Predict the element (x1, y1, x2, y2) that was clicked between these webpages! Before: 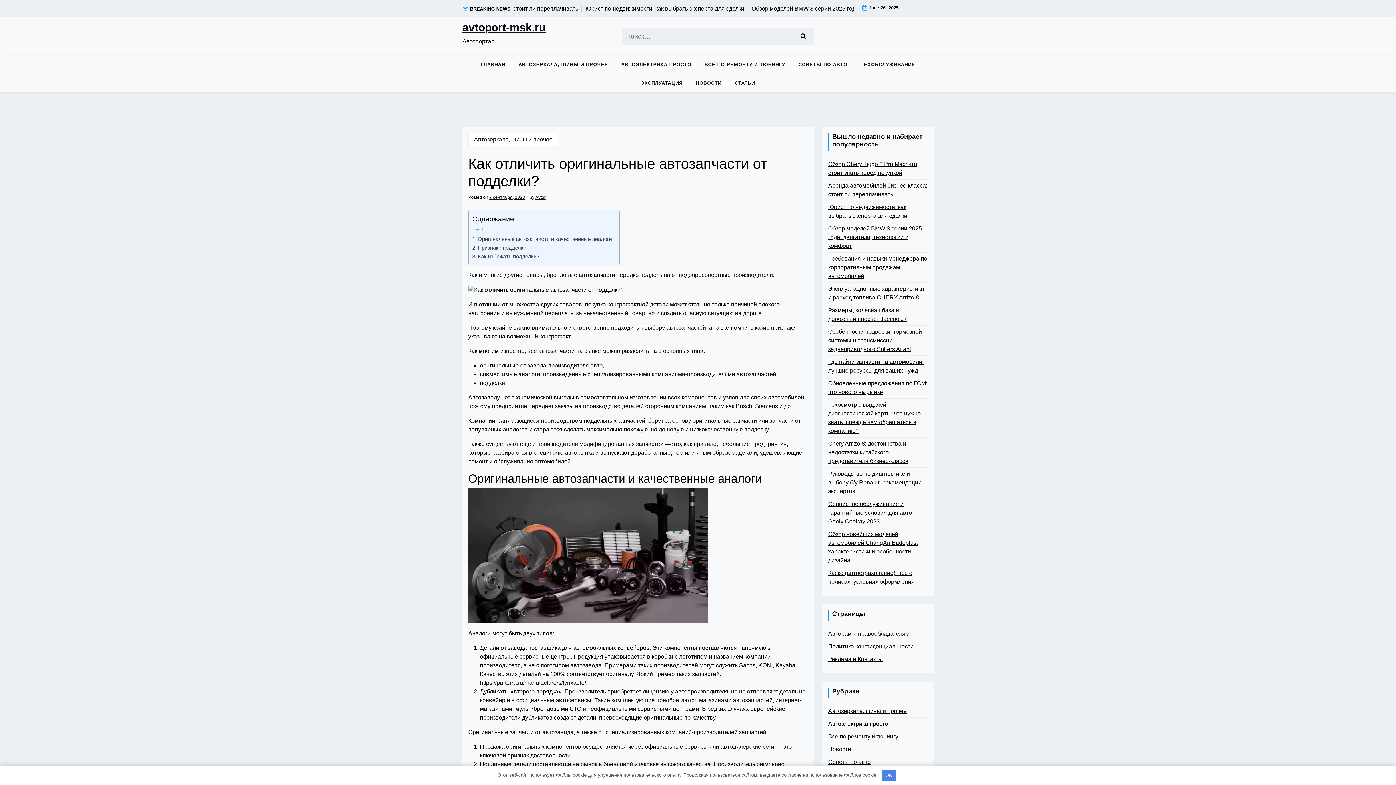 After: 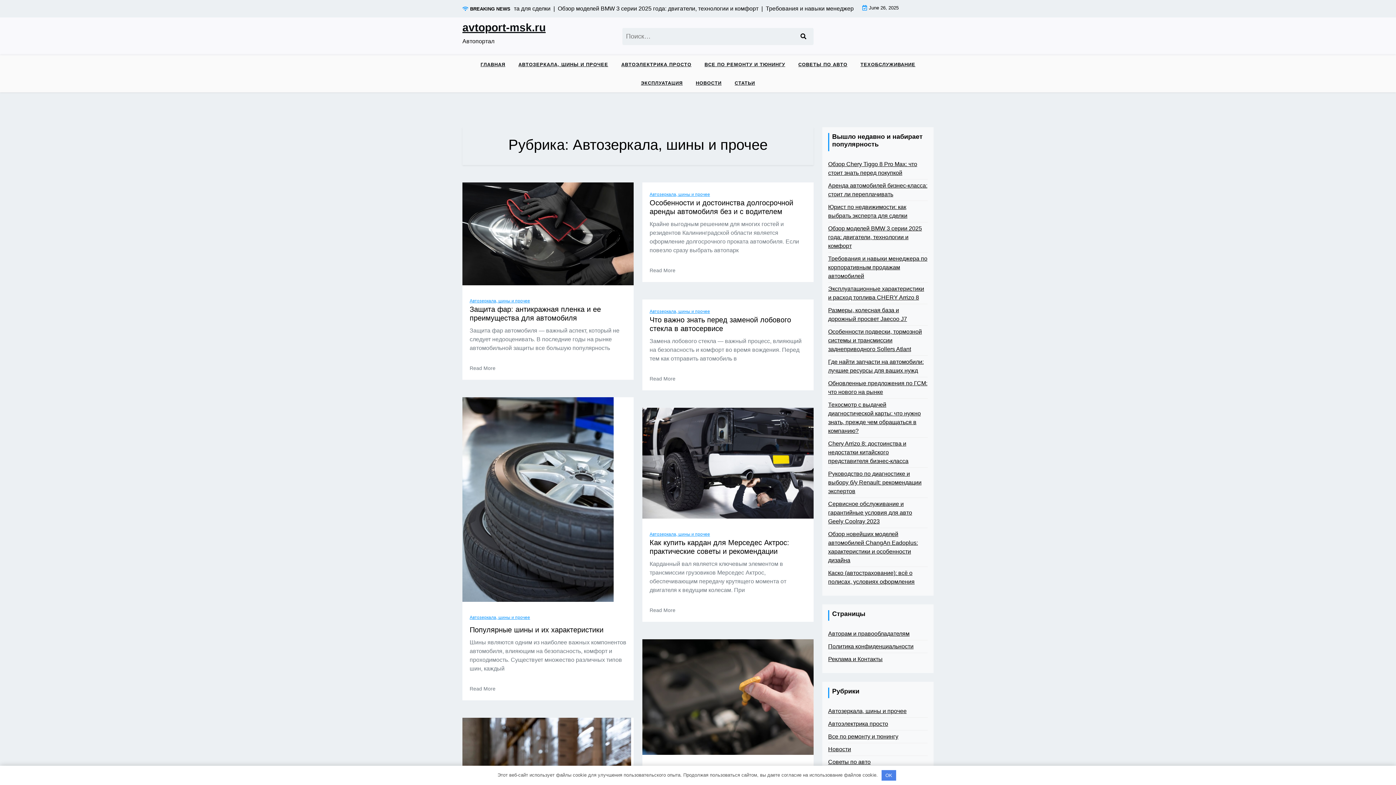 Action: bbox: (512, 55, 614, 73) label: АВТОЗЕРКАЛА, ШИНЫ И ПРОЧЕЕ